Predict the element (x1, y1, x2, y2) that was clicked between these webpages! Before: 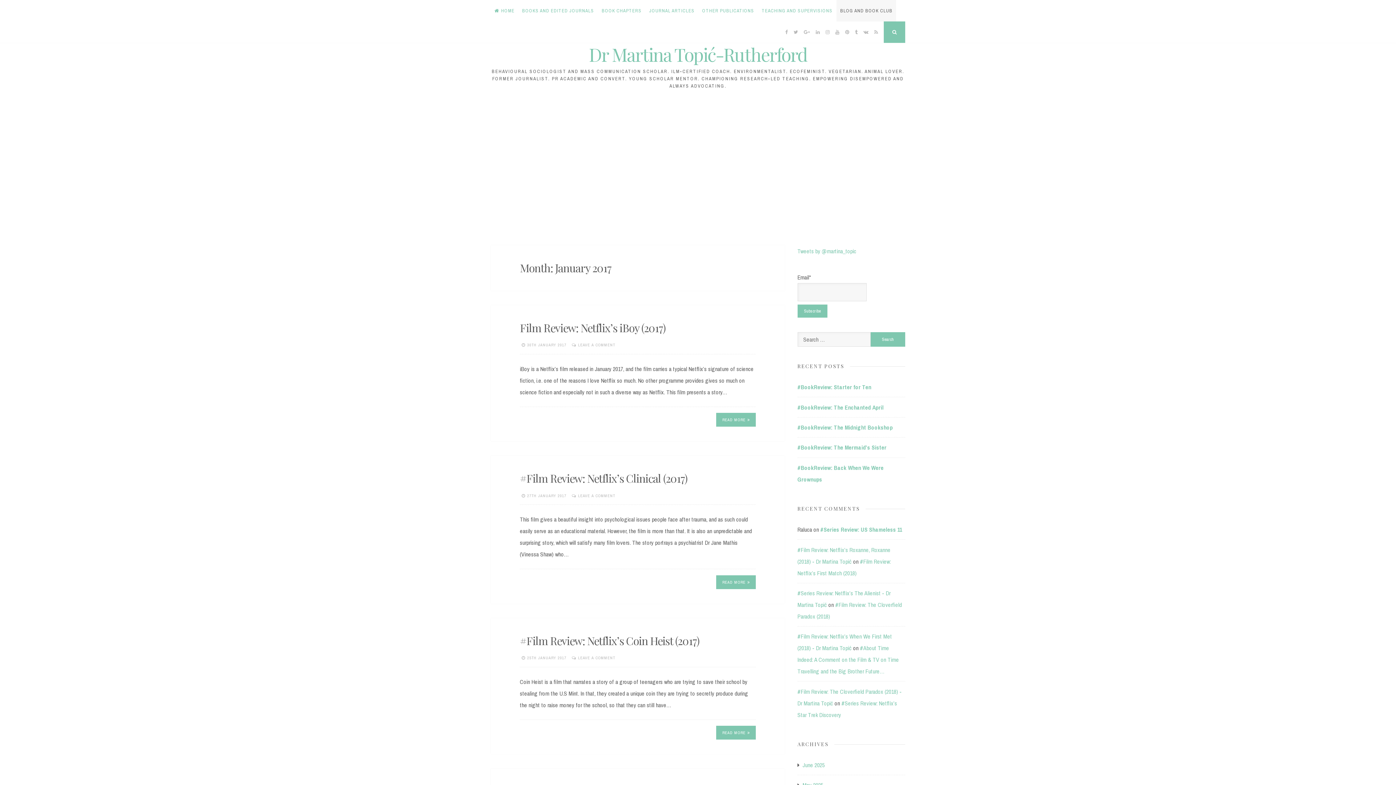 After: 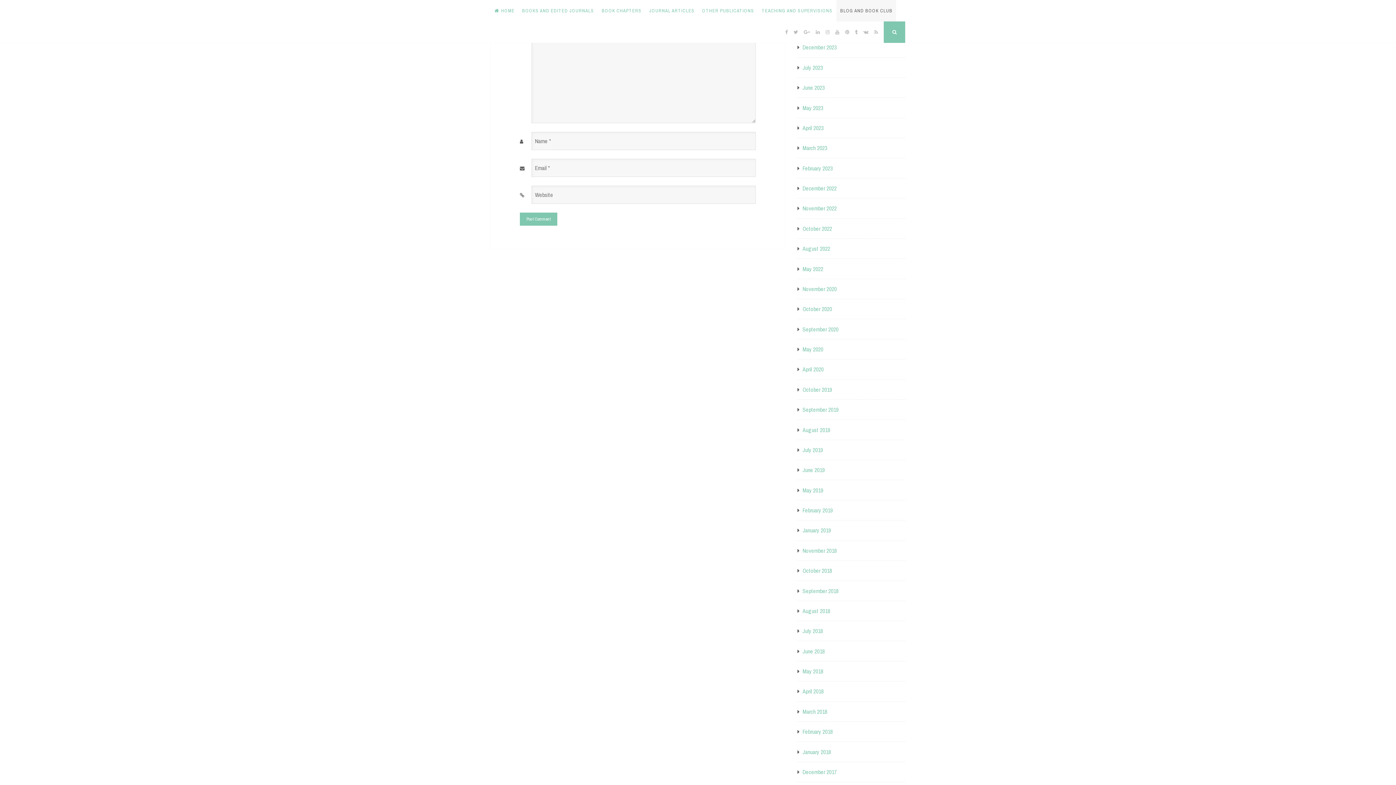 Action: label: LEAVE A COMMENT bbox: (578, 655, 615, 660)